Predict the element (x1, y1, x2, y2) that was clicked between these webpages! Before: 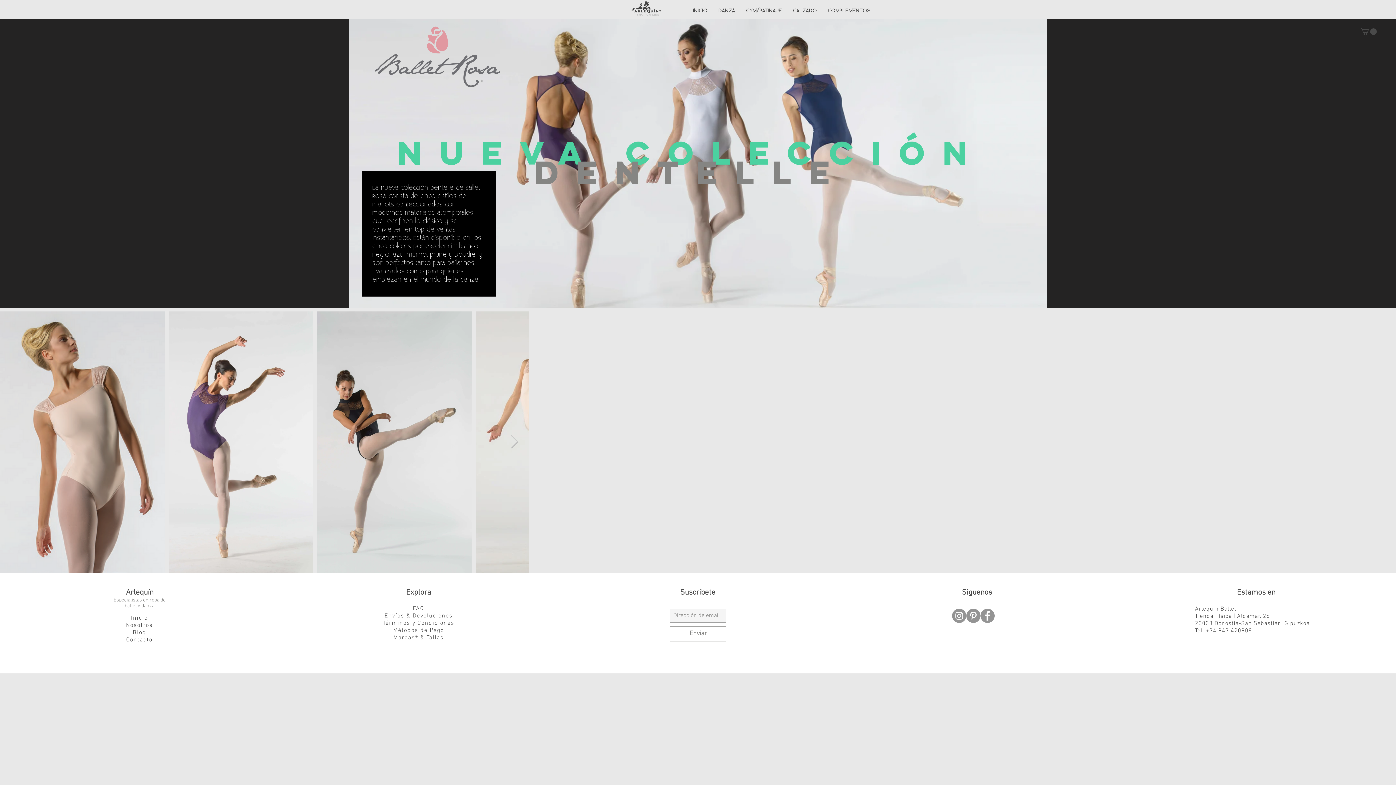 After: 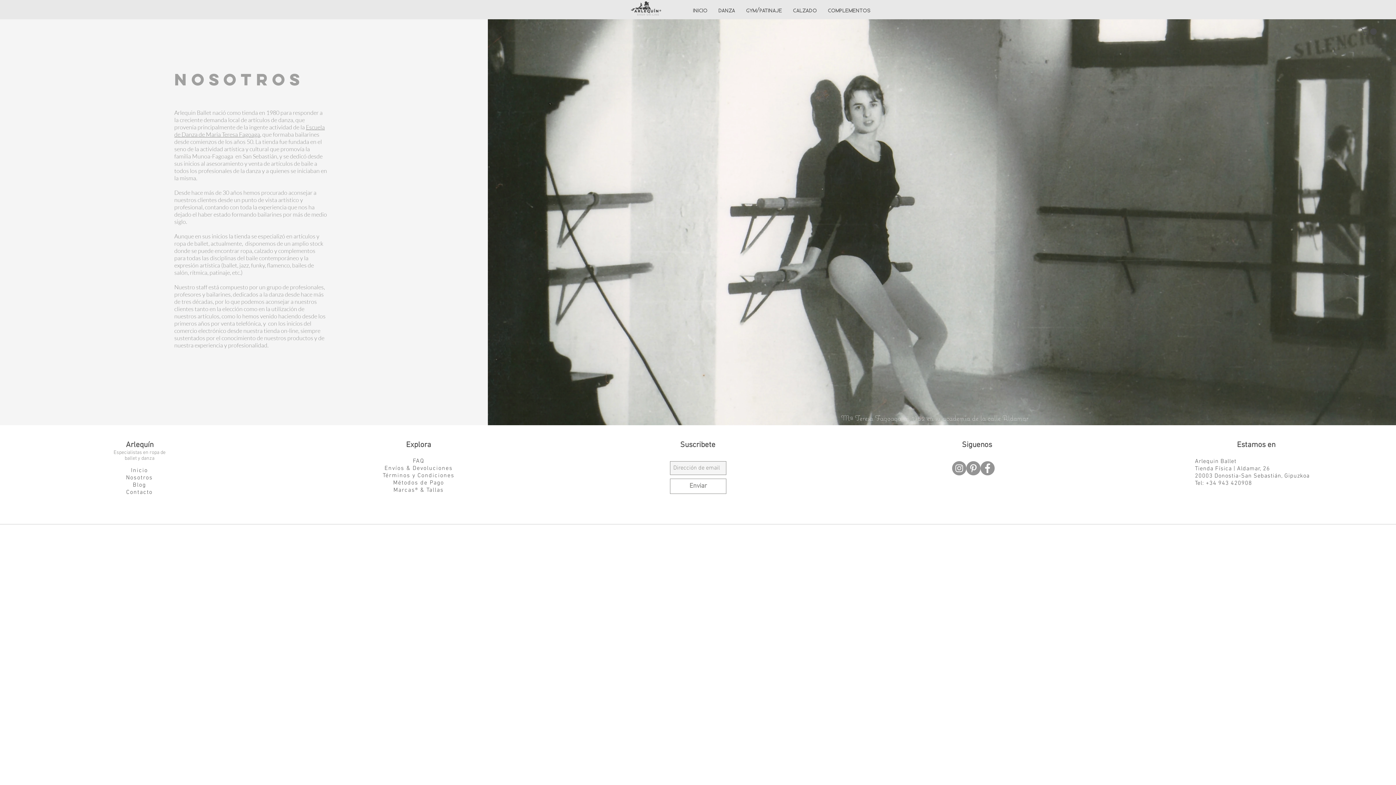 Action: label: Nosotros bbox: (126, 622, 152, 629)